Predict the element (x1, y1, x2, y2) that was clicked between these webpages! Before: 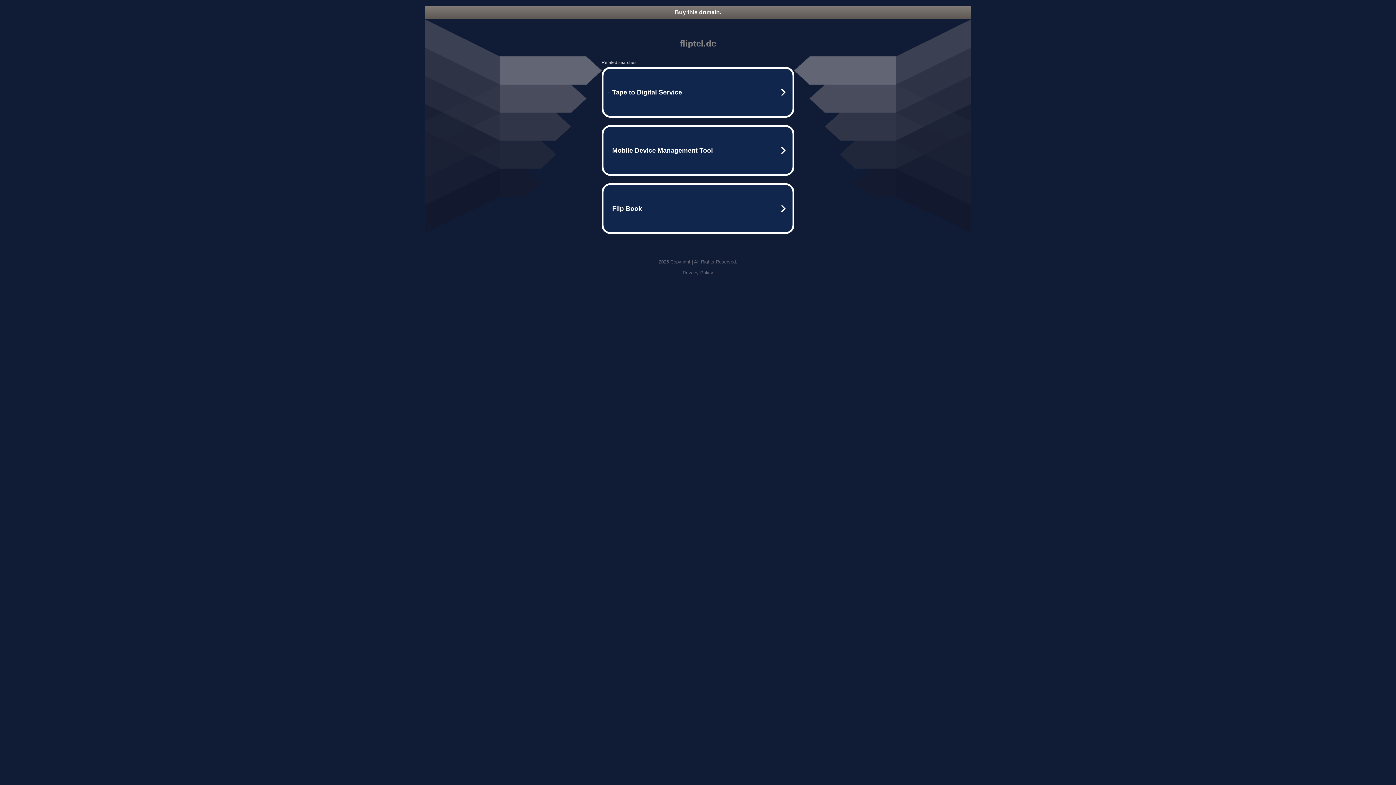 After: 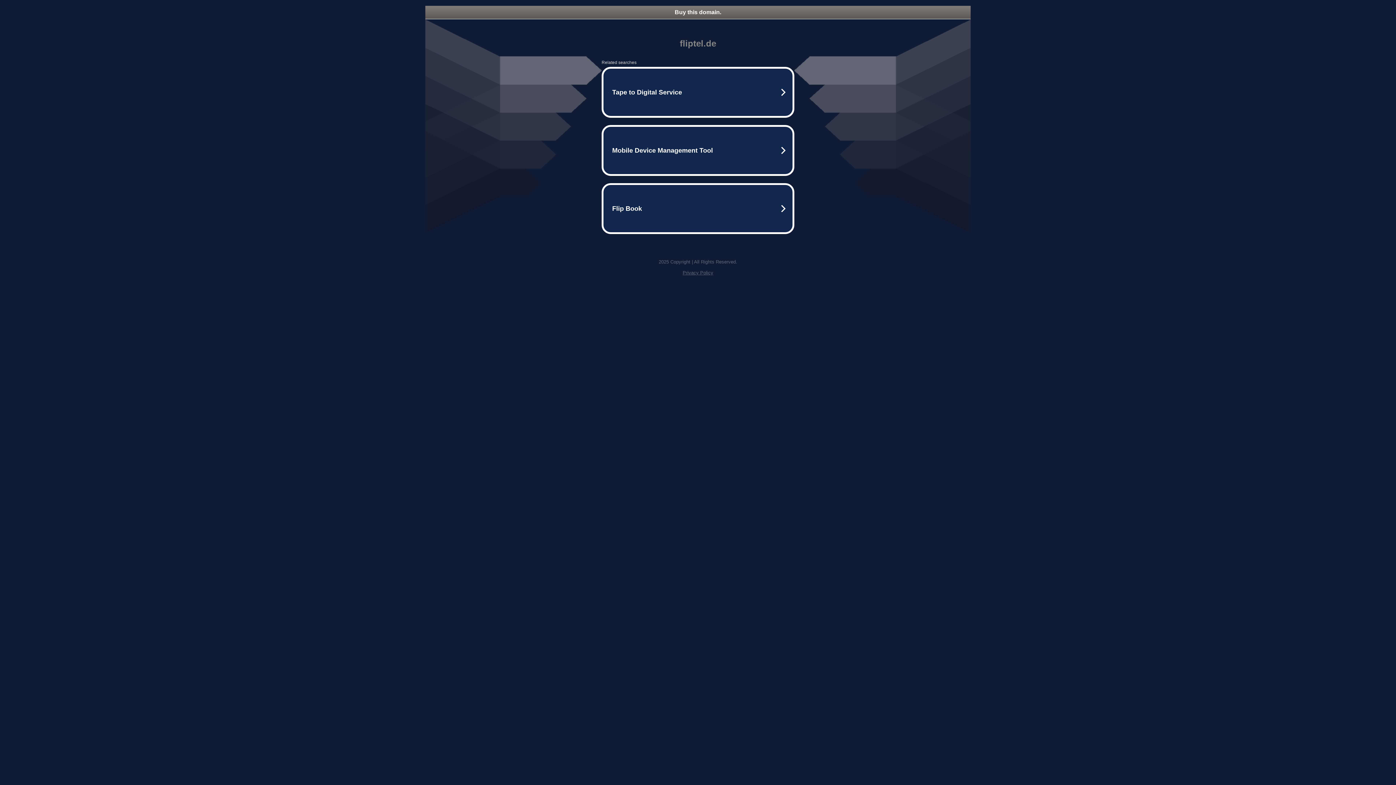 Action: bbox: (425, 5, 970, 18) label: Buy this domain.